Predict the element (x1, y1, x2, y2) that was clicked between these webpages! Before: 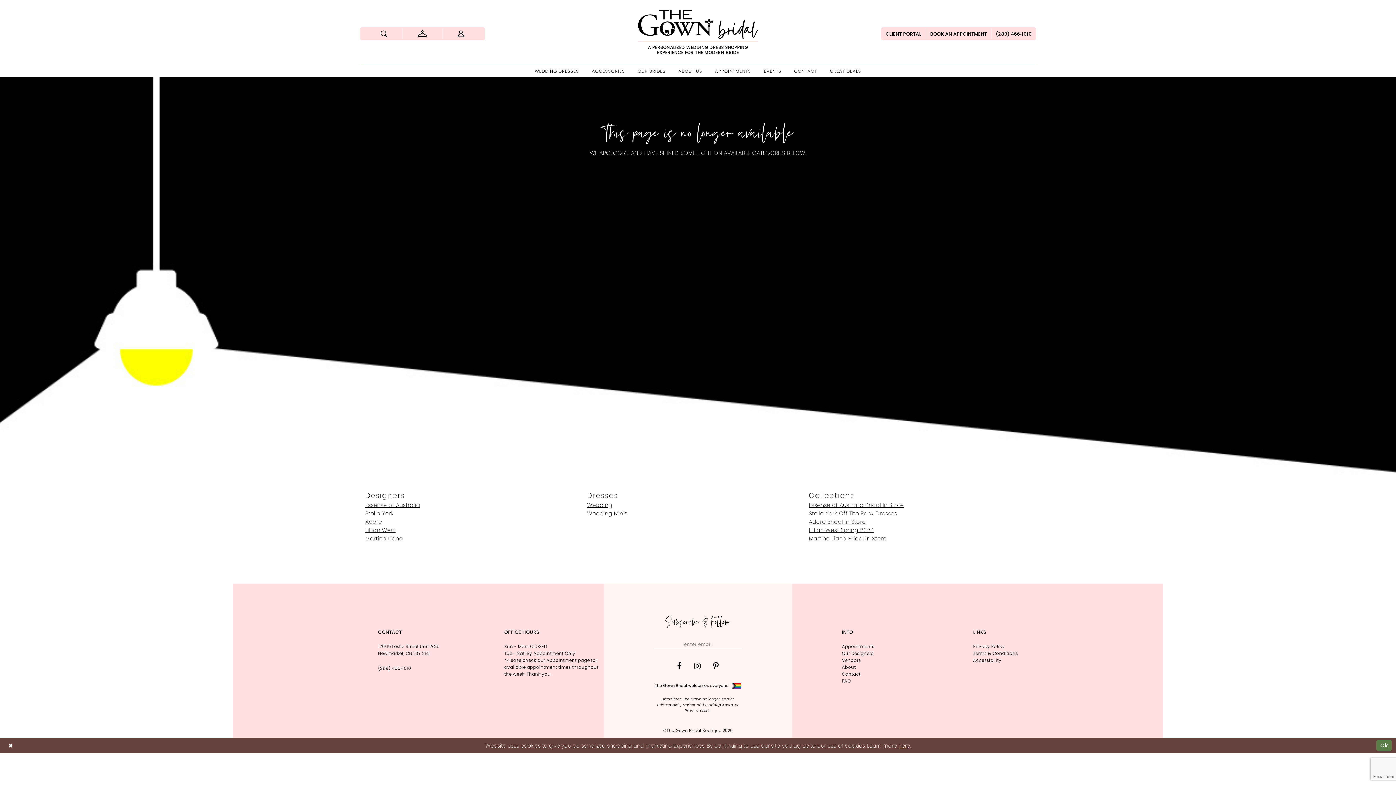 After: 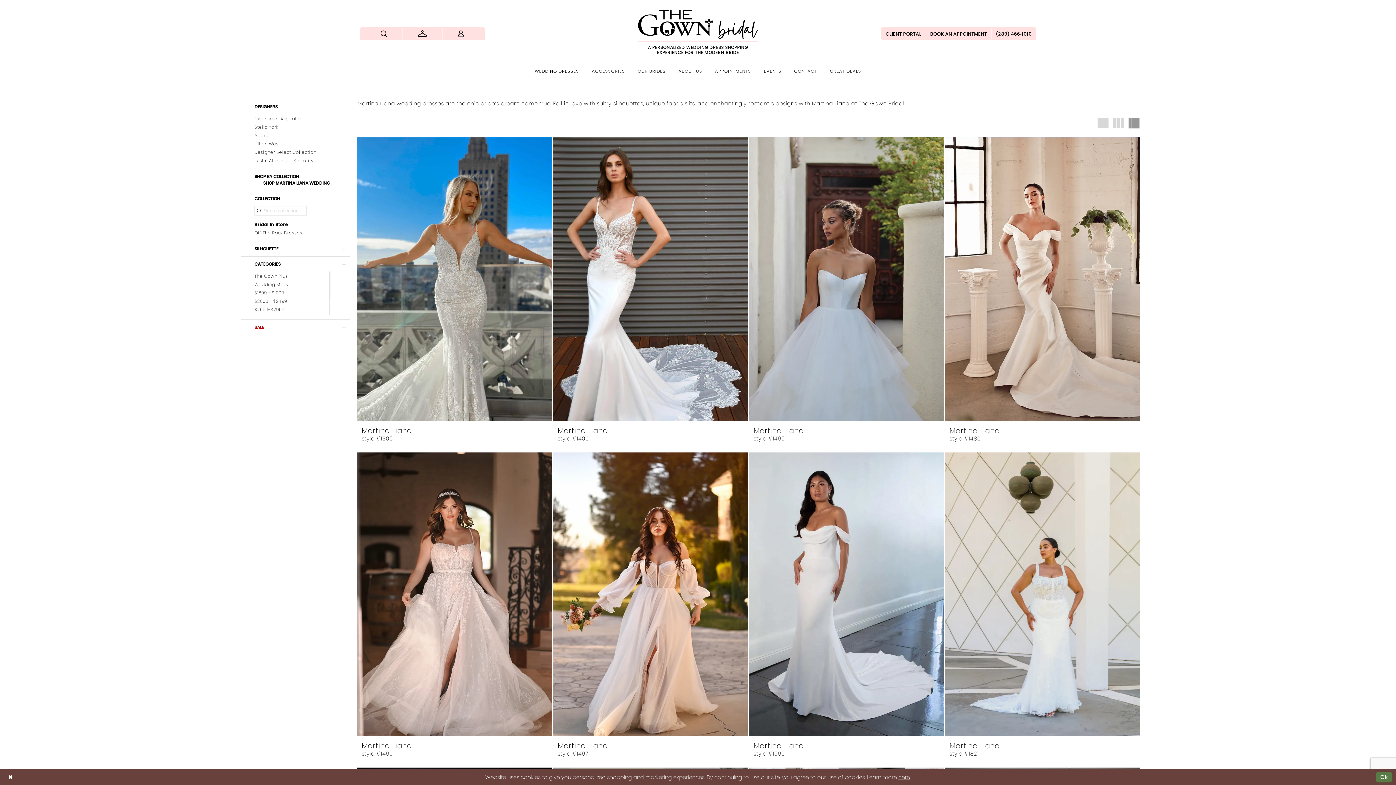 Action: bbox: (809, 534, 886, 542) label: Martina Liana Bridal In Store